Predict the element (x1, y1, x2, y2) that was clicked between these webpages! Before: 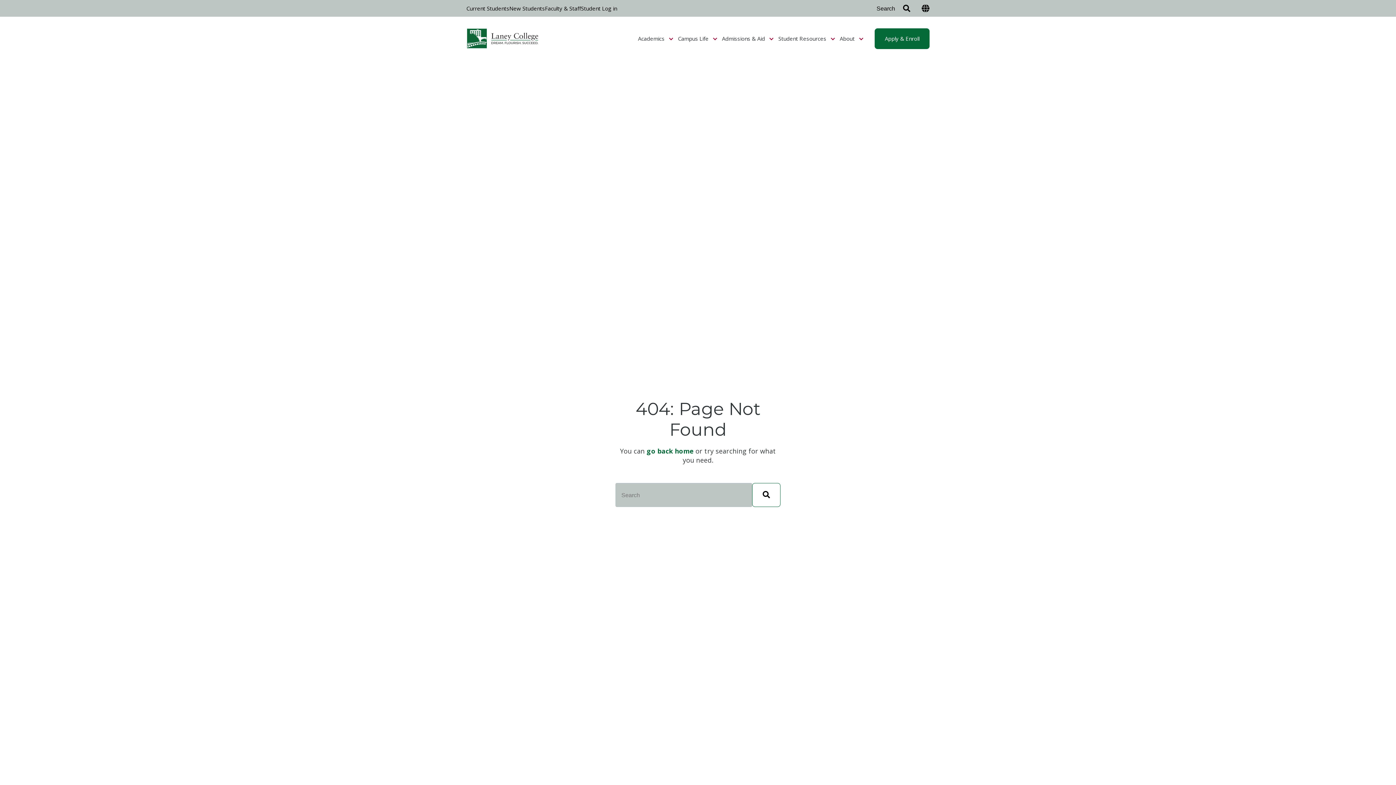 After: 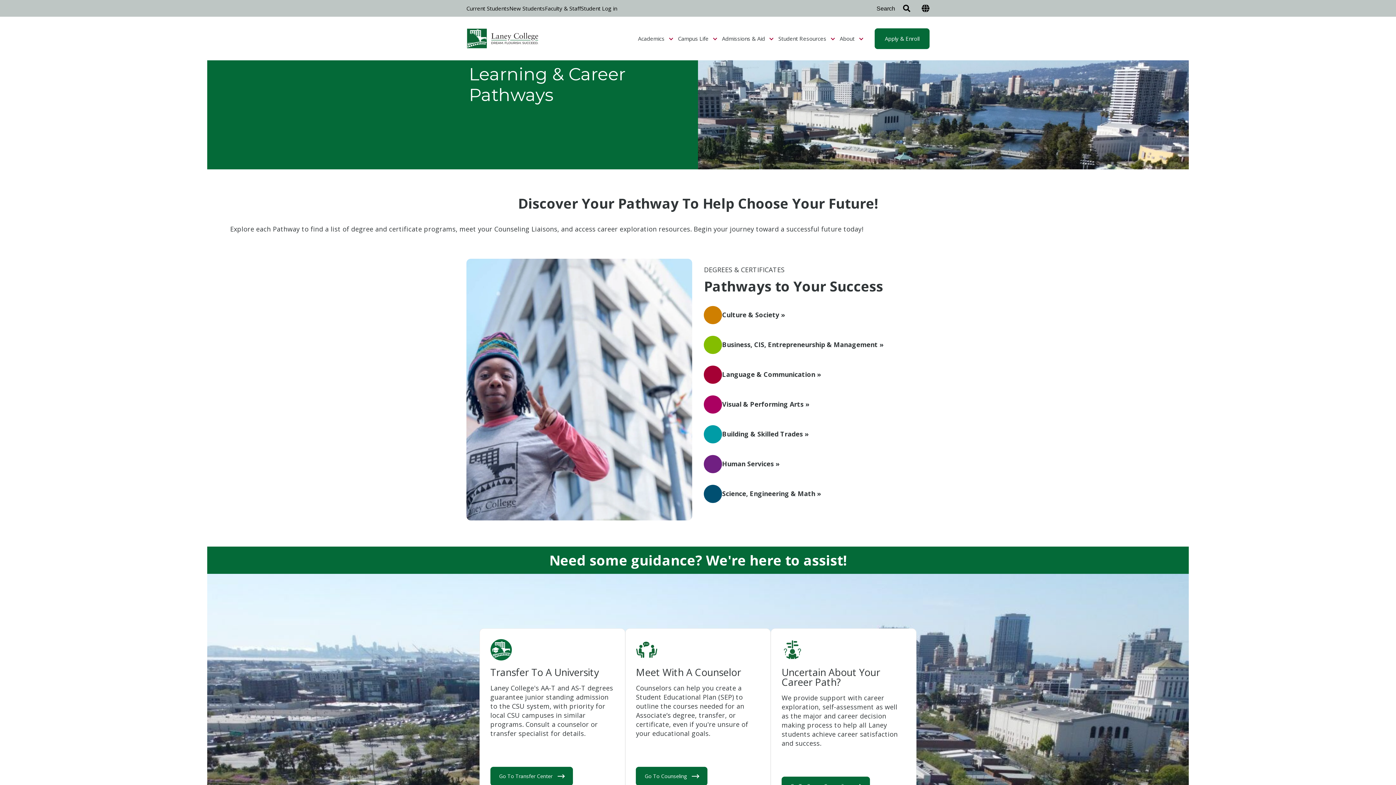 Action: label: Academics  bbox: (638, 33, 675, 43)